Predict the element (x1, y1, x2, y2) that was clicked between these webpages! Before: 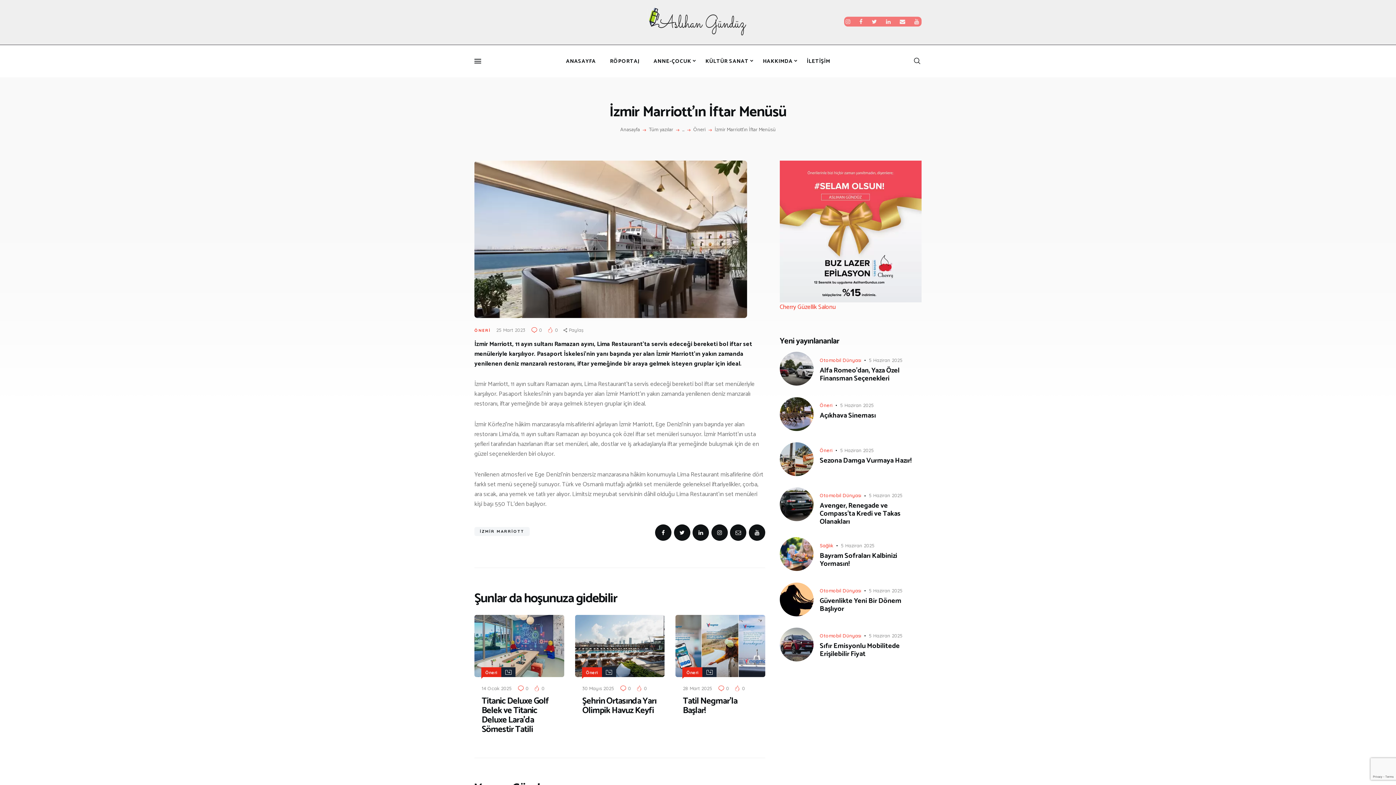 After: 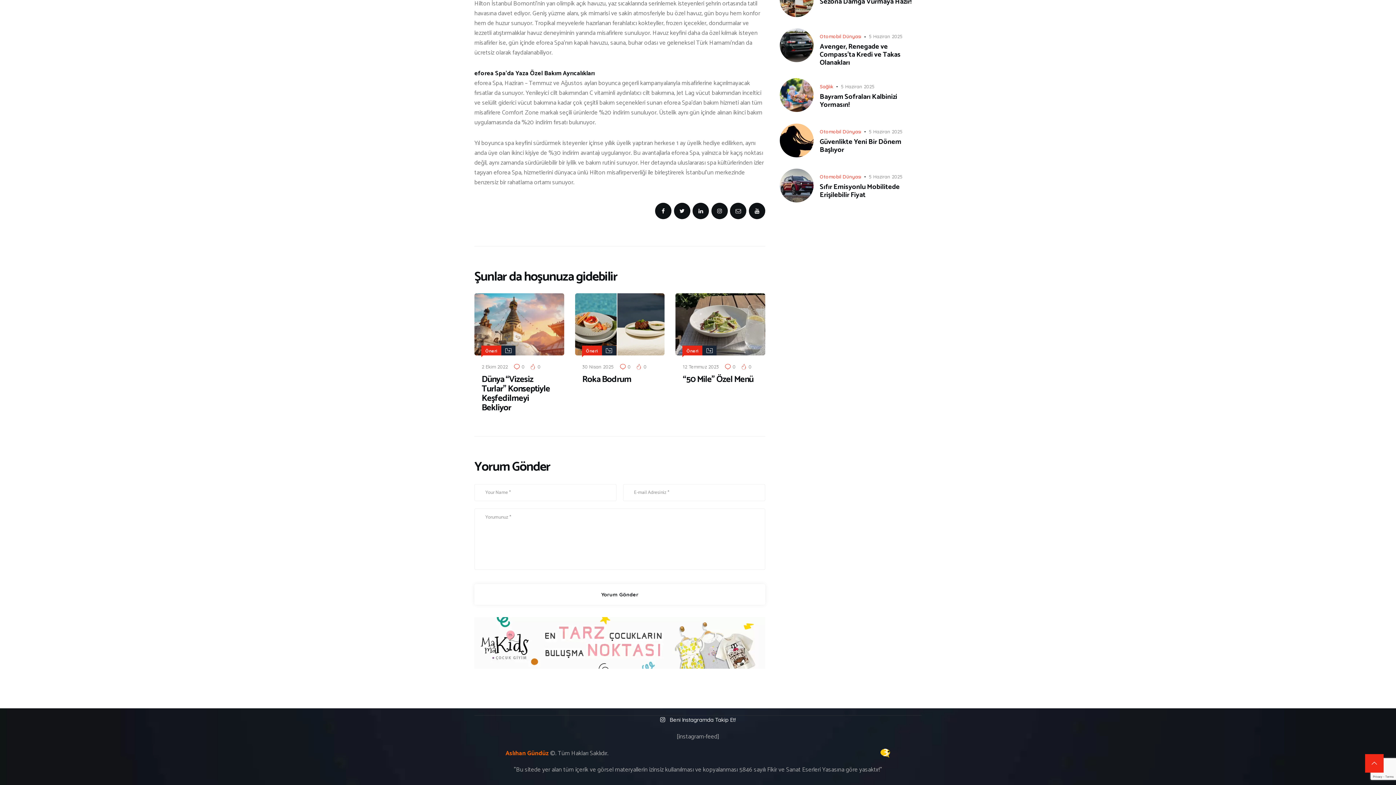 Action: label: 0 bbox: (620, 685, 635, 691)